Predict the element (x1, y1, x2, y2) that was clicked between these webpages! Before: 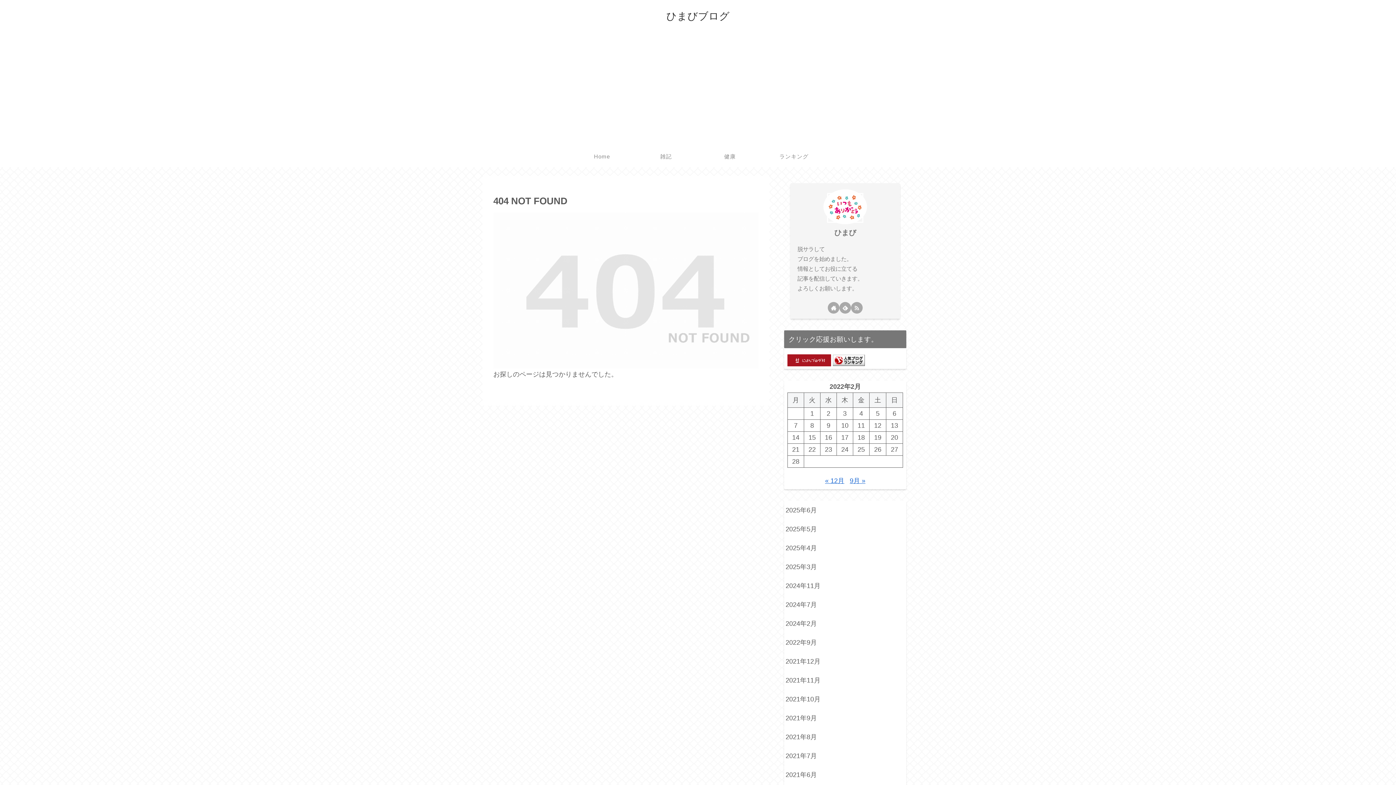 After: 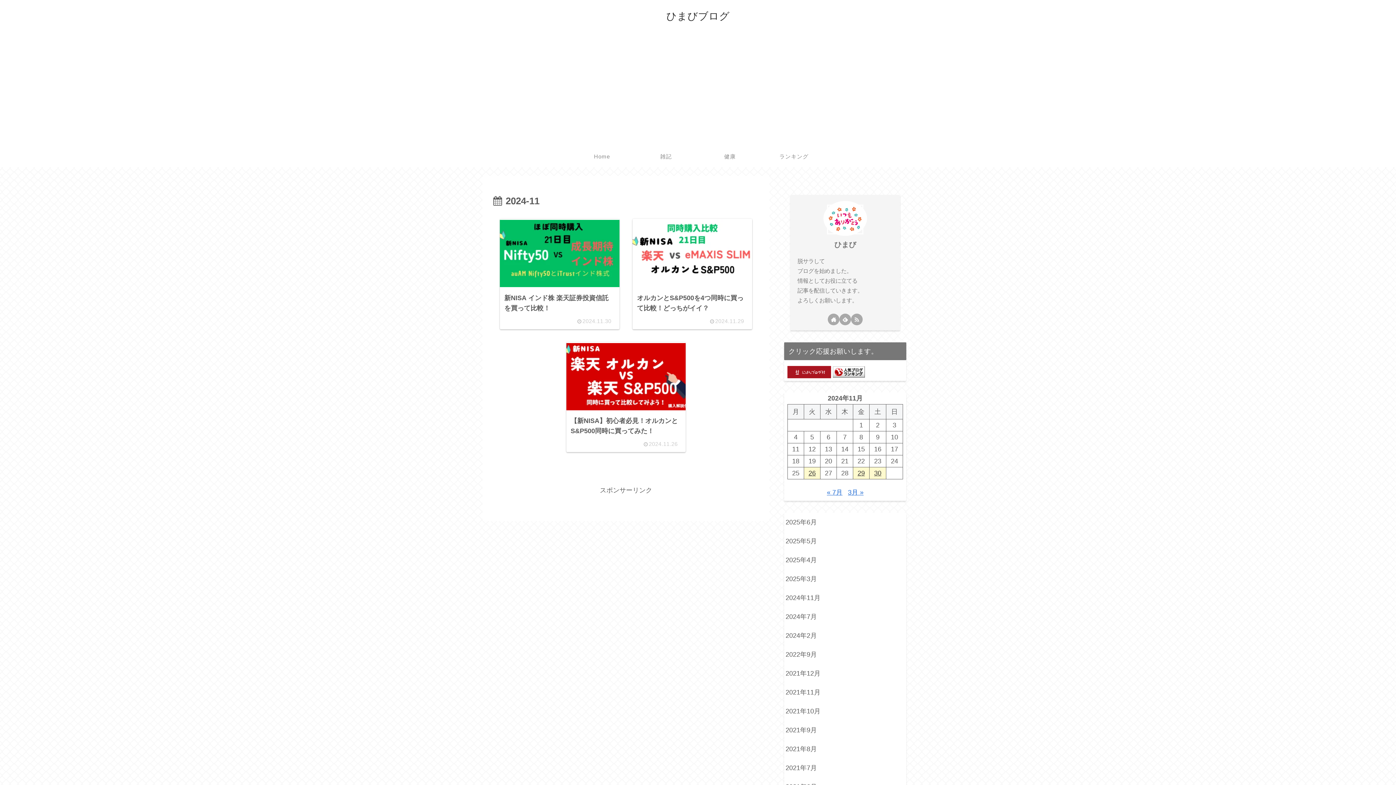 Action: bbox: (784, 576, 906, 595) label: 2024年11月